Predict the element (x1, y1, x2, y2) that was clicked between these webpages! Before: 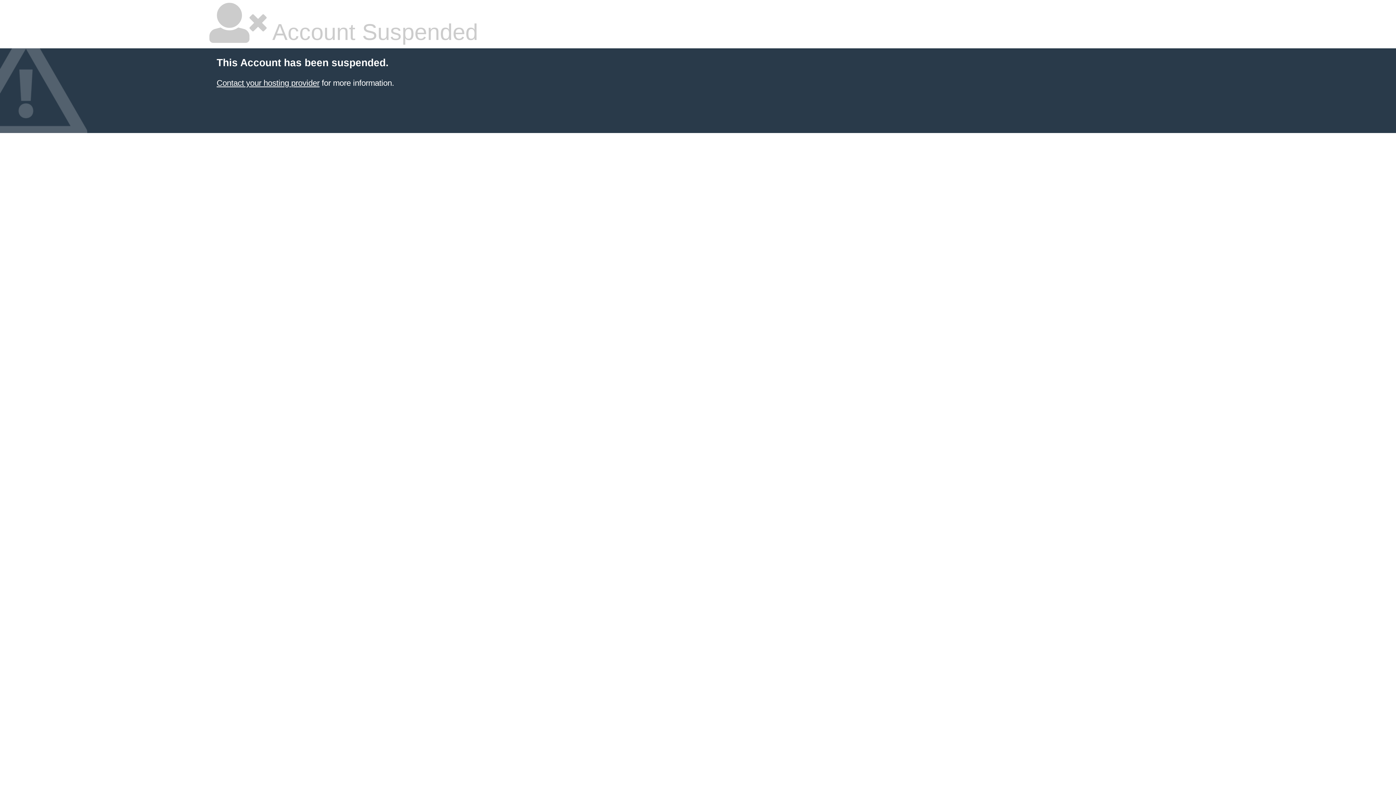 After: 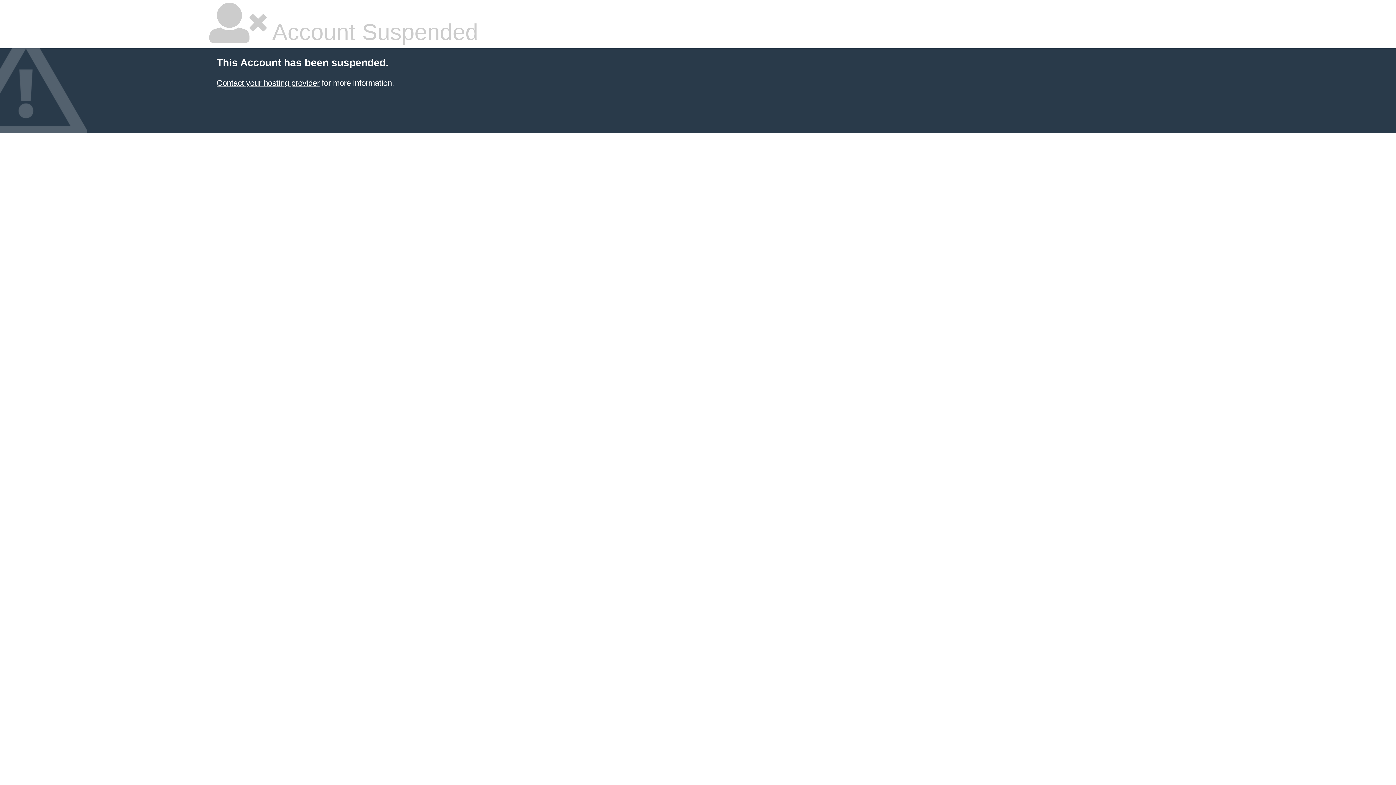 Action: label: Contact your hosting provider bbox: (216, 78, 319, 87)